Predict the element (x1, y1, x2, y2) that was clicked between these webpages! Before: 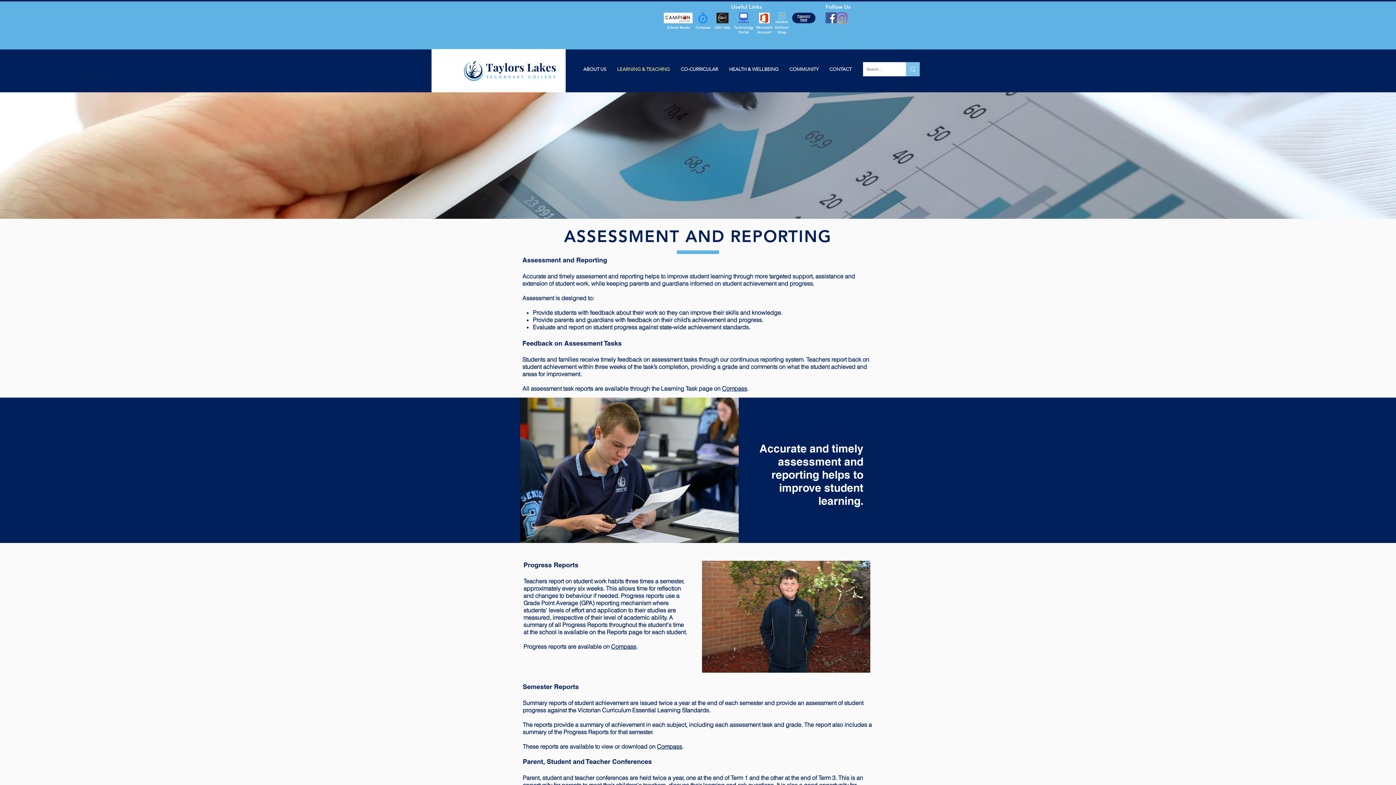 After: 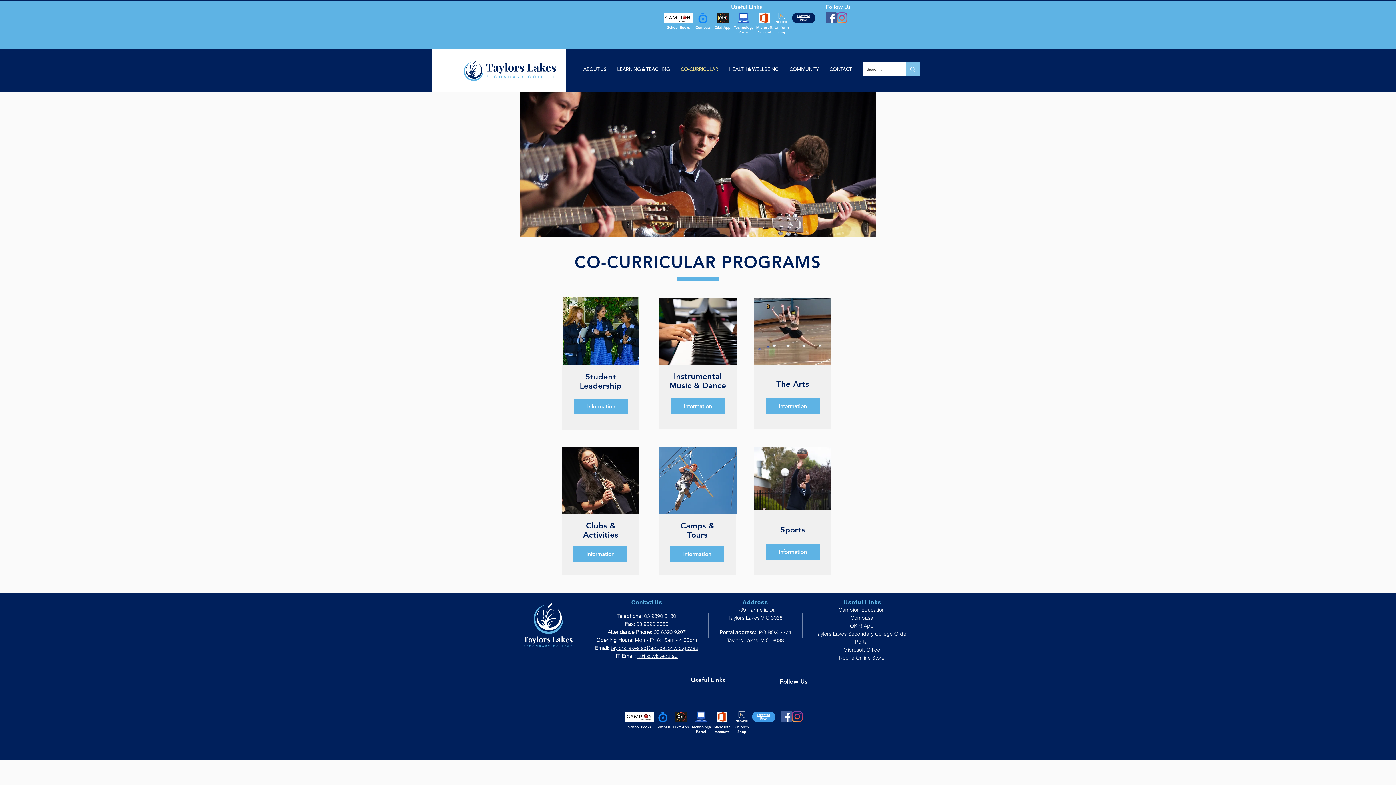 Action: bbox: (675, 57, 723, 81) label: CO-CURRICULAR